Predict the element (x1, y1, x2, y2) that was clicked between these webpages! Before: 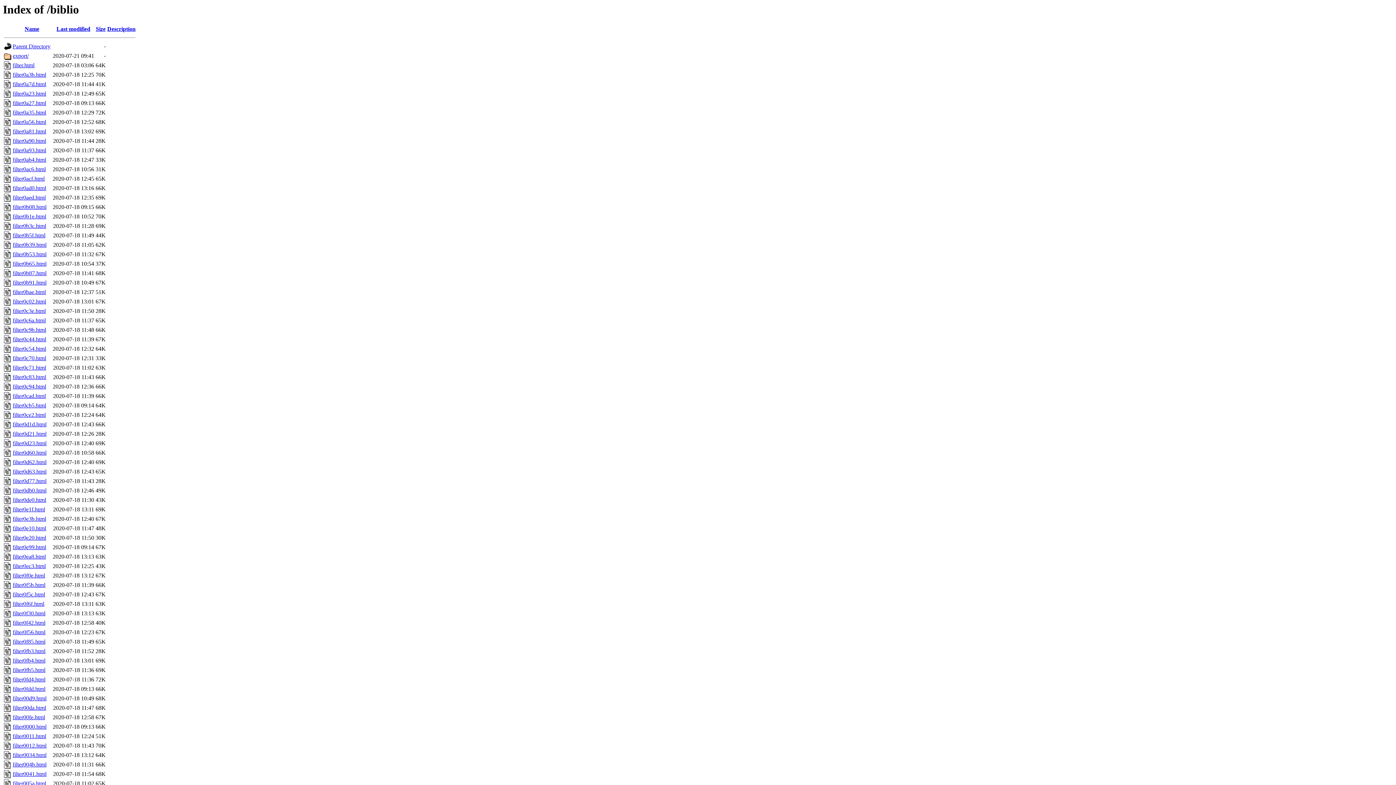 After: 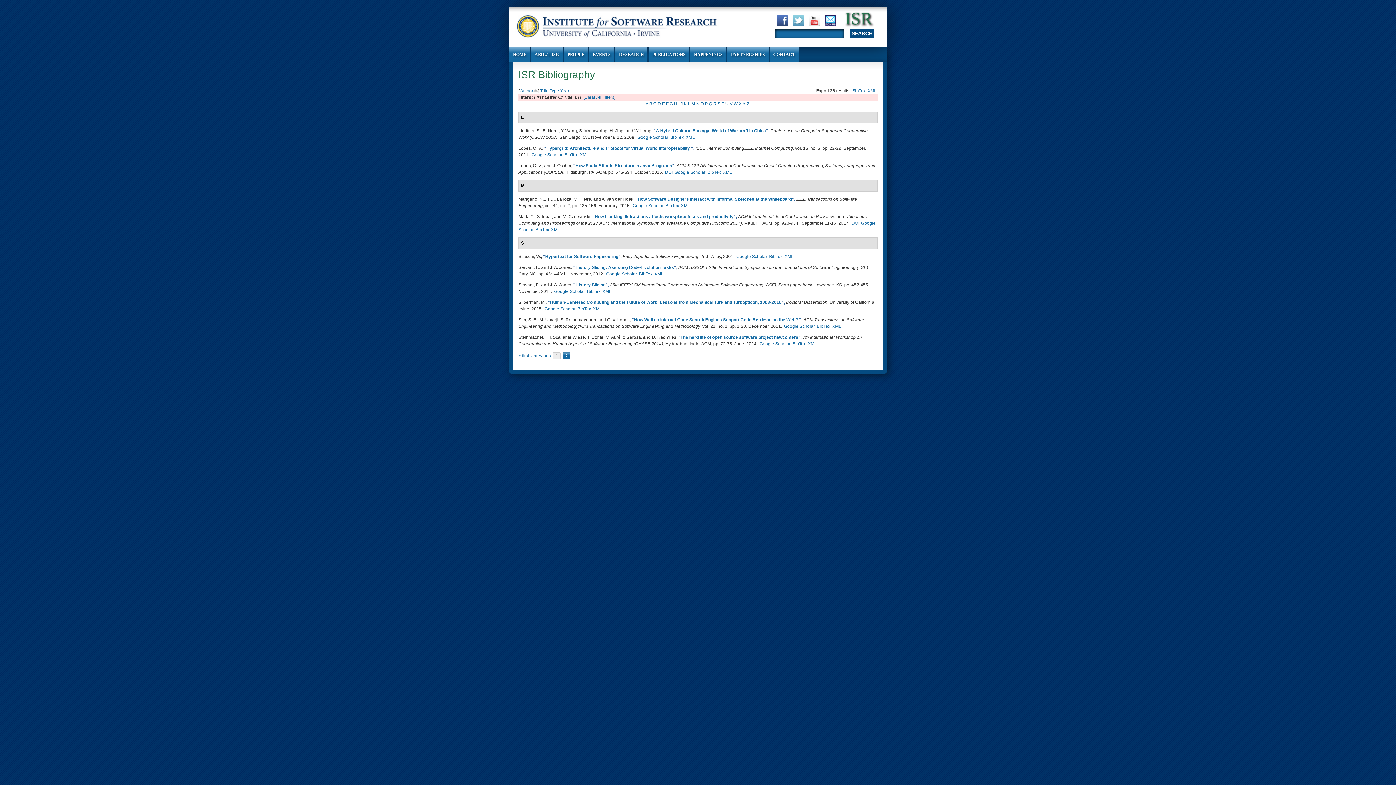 Action: bbox: (12, 232, 45, 238) label: filter0b5f.html